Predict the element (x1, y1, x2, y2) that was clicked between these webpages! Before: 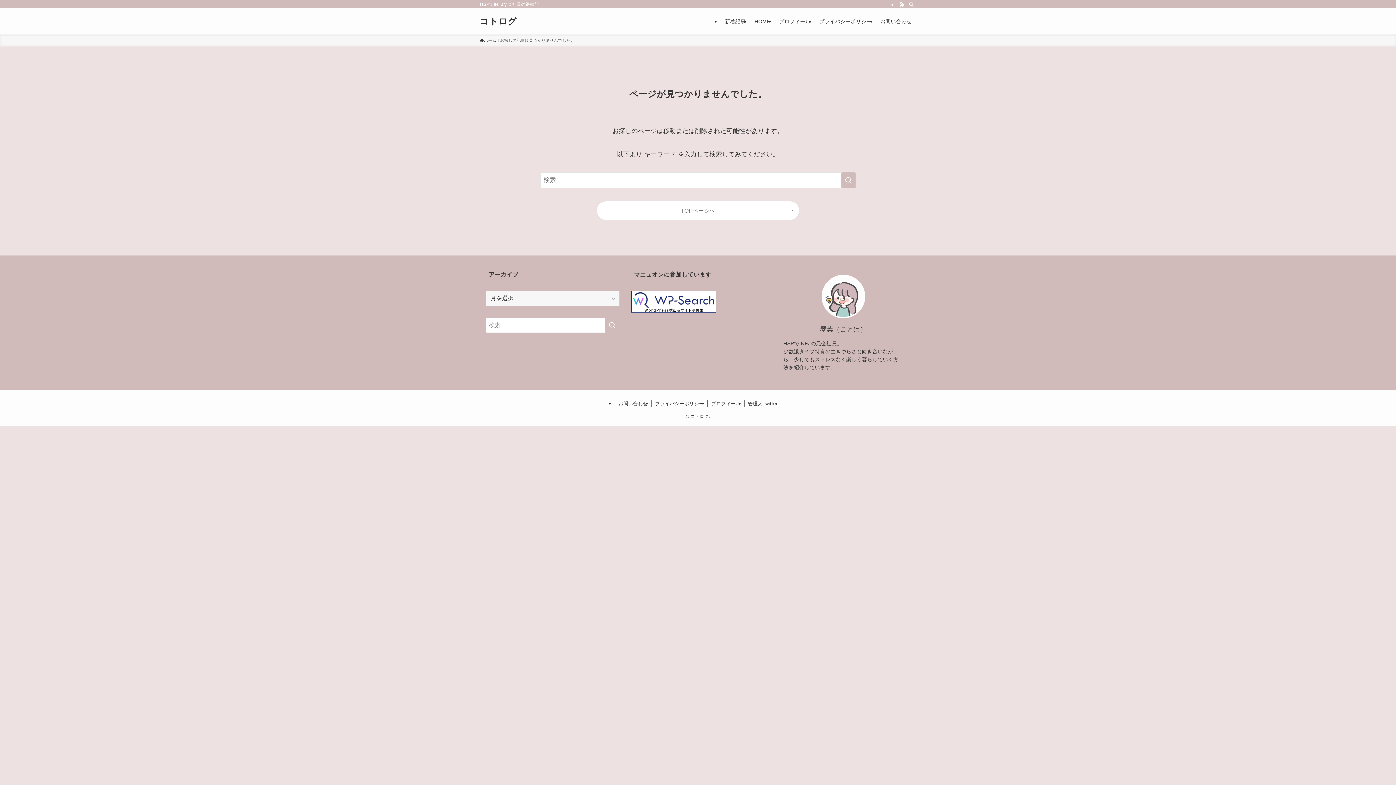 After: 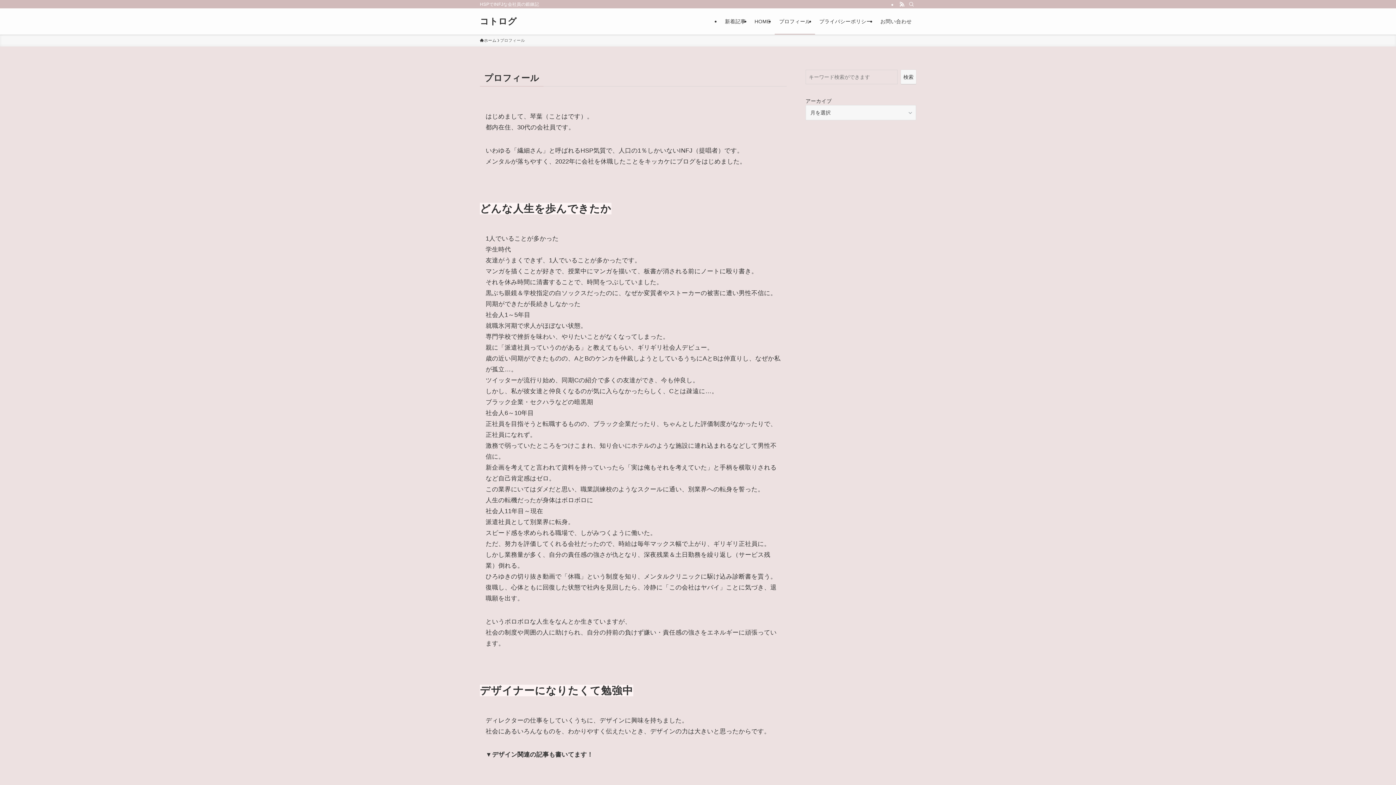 Action: label: プロフィール bbox: (708, 400, 744, 407)